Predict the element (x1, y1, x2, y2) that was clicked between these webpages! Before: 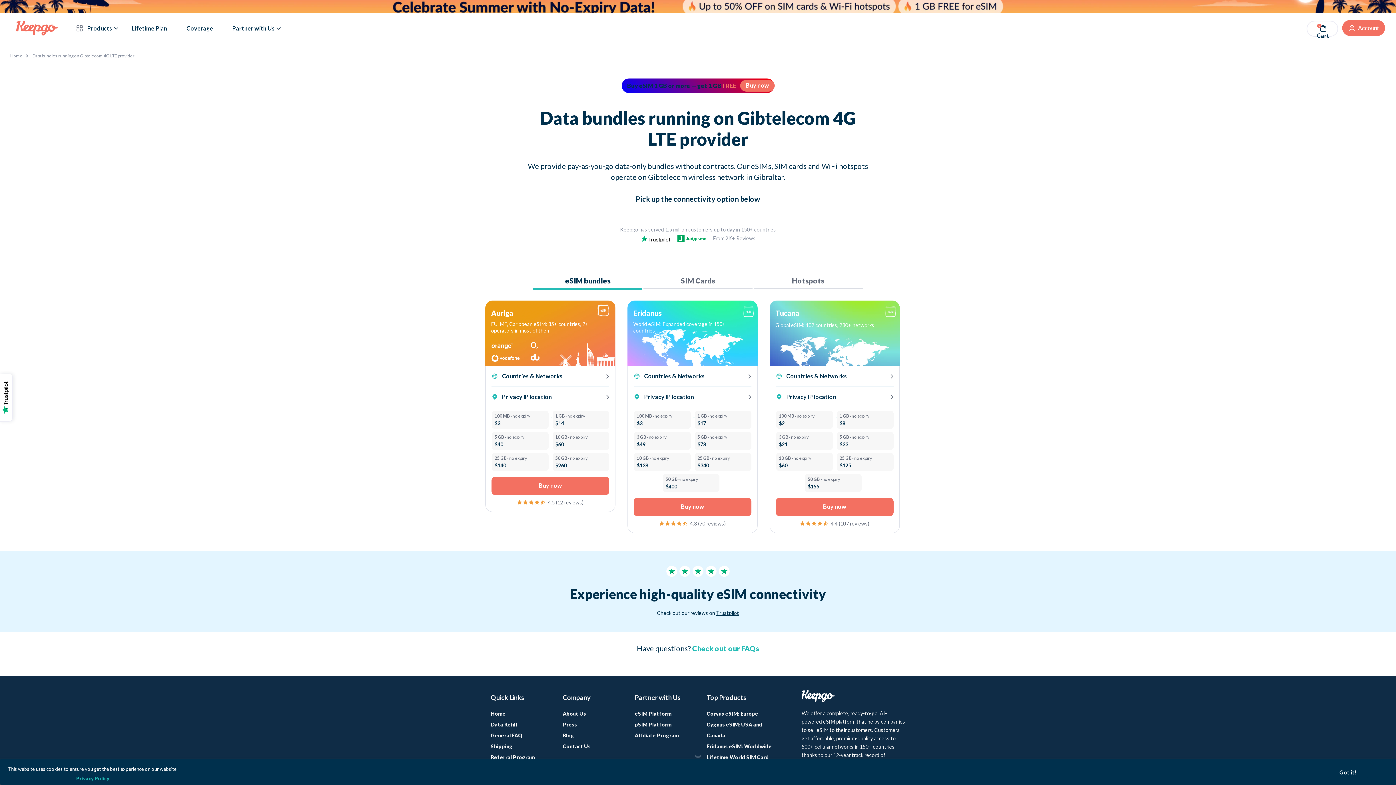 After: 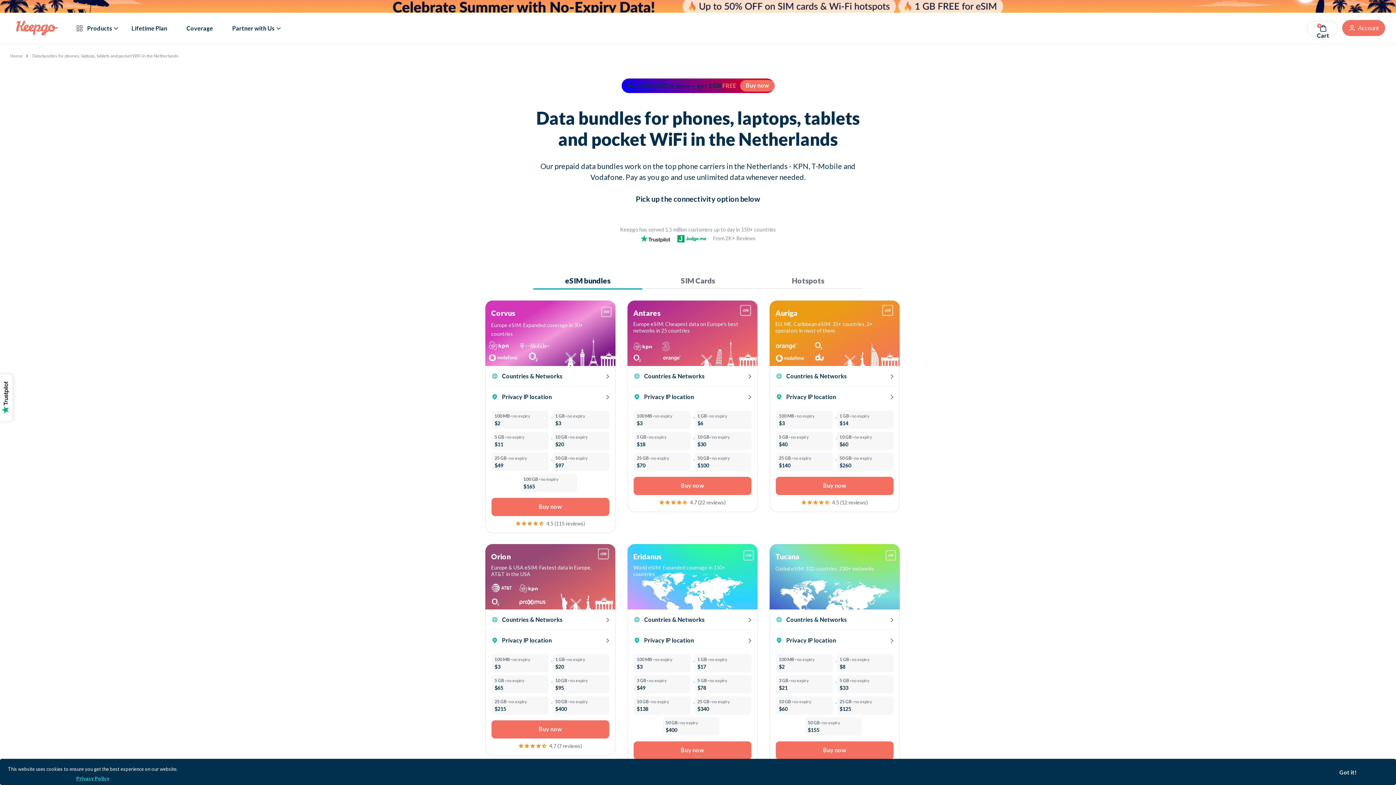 Action: label:  Netherlands bbox: (77, 192, 160, 208)